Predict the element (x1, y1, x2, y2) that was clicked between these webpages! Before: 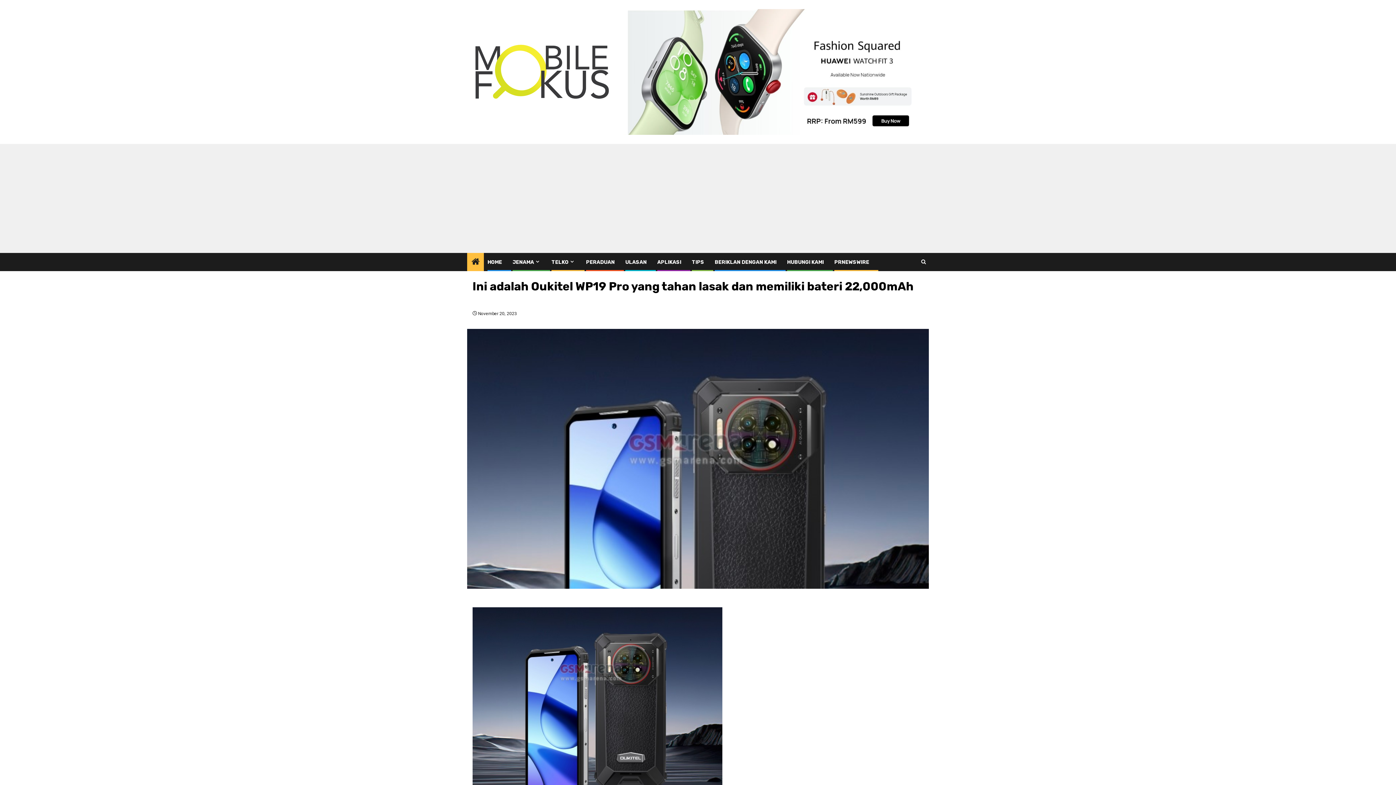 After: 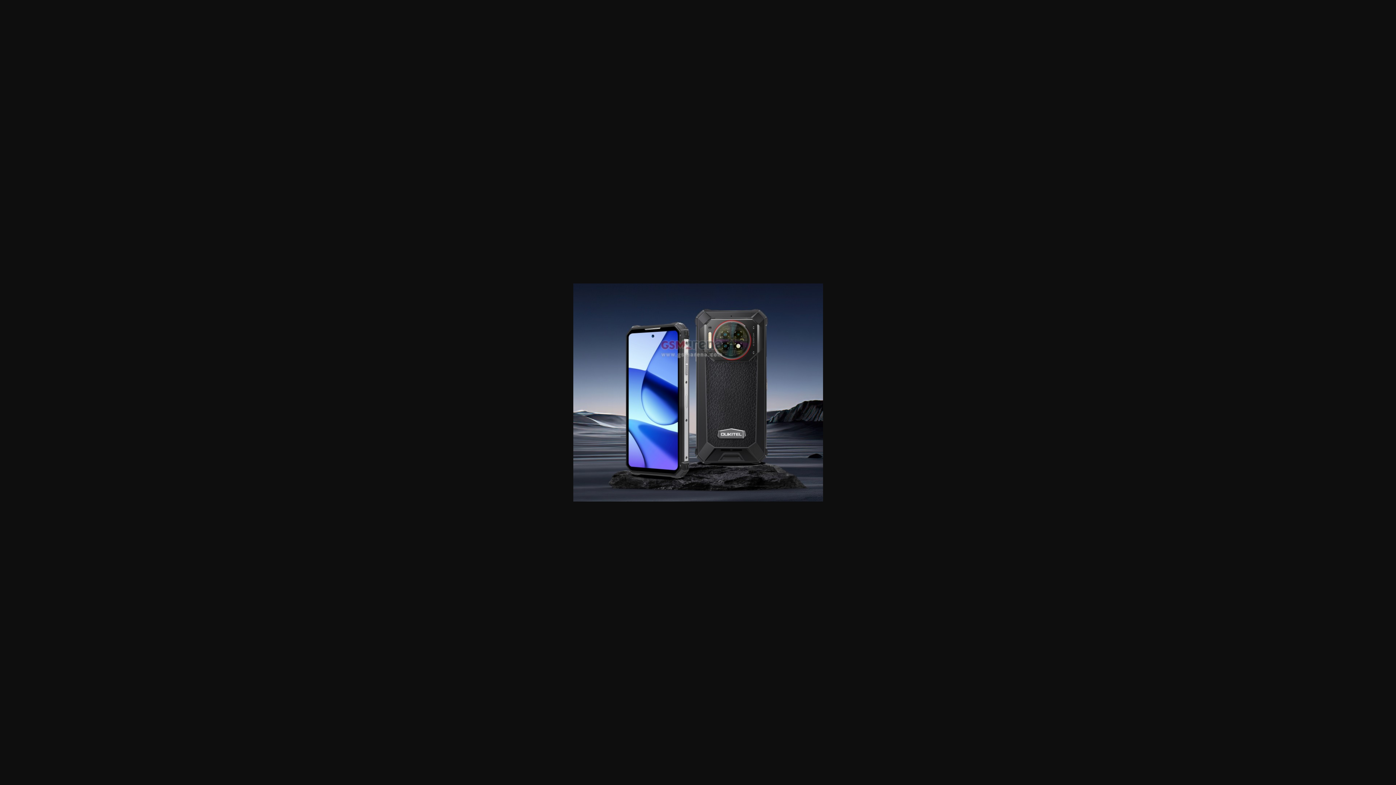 Action: bbox: (472, 712, 722, 719)